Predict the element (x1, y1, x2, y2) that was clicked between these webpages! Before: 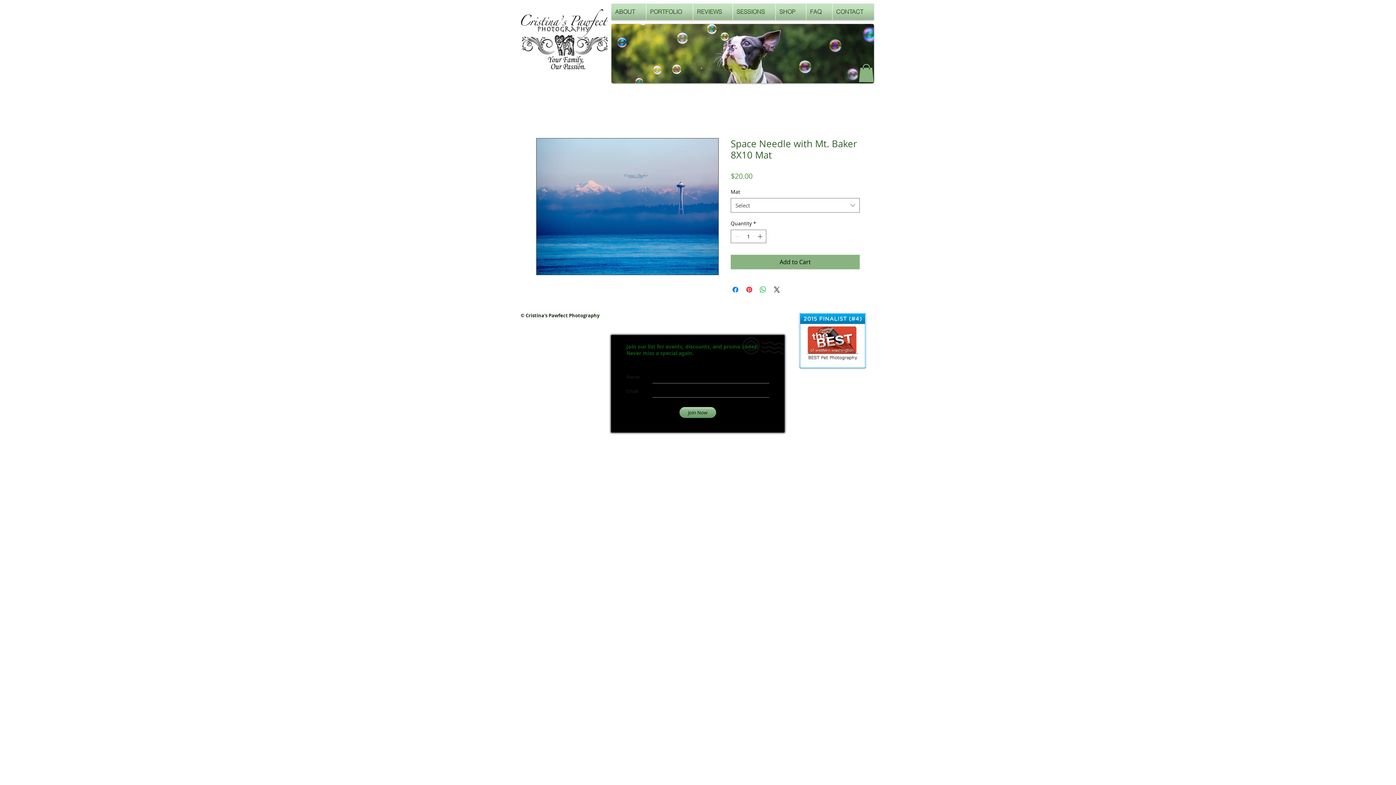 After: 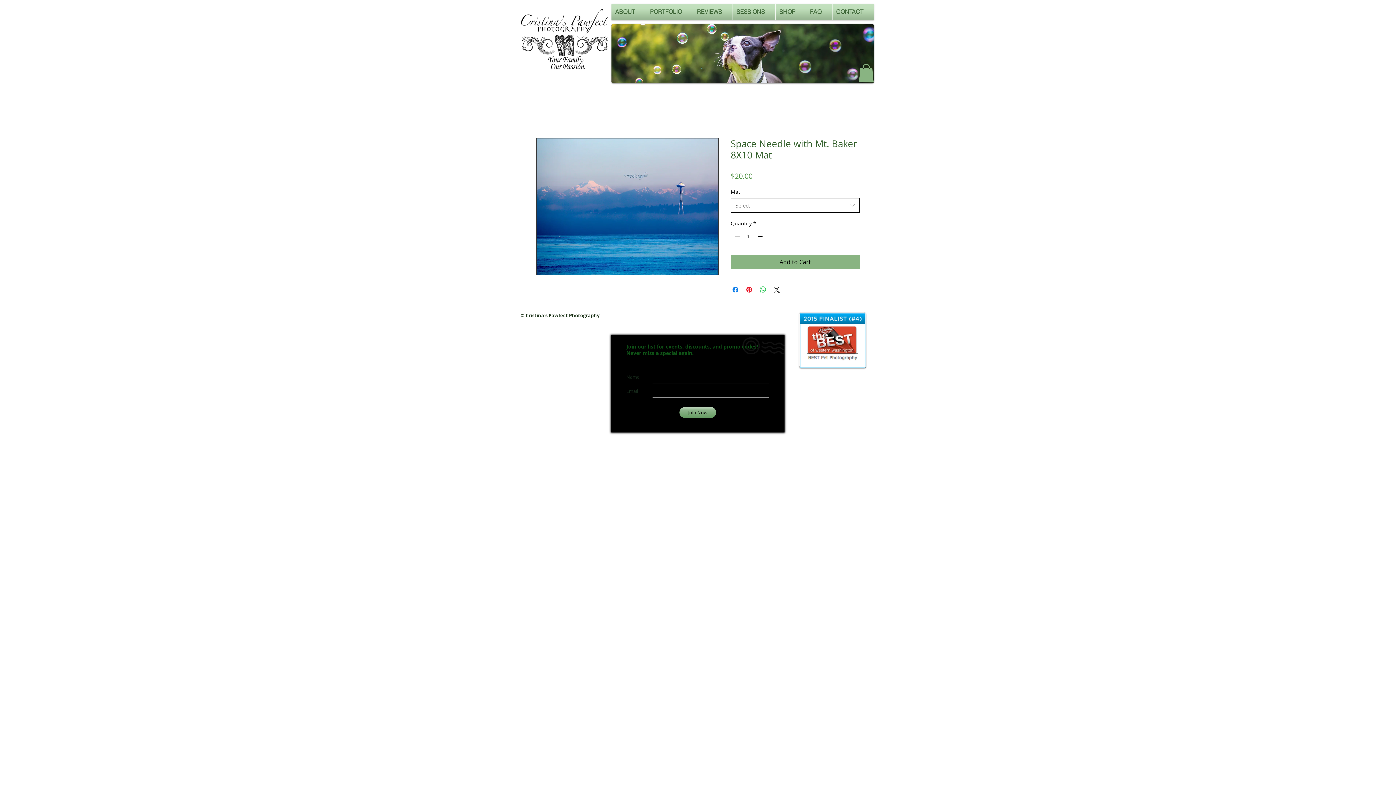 Action: bbox: (730, 198, 860, 212) label: Select